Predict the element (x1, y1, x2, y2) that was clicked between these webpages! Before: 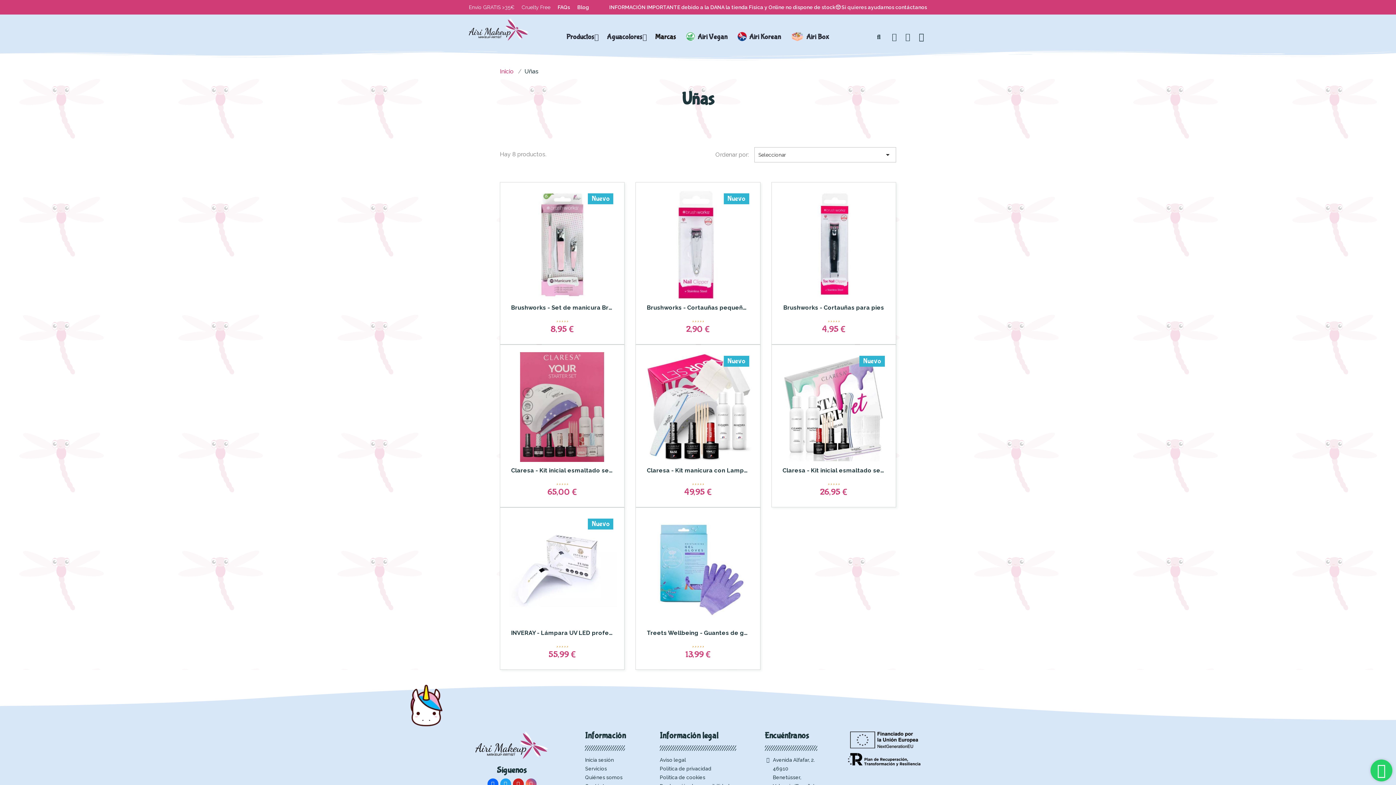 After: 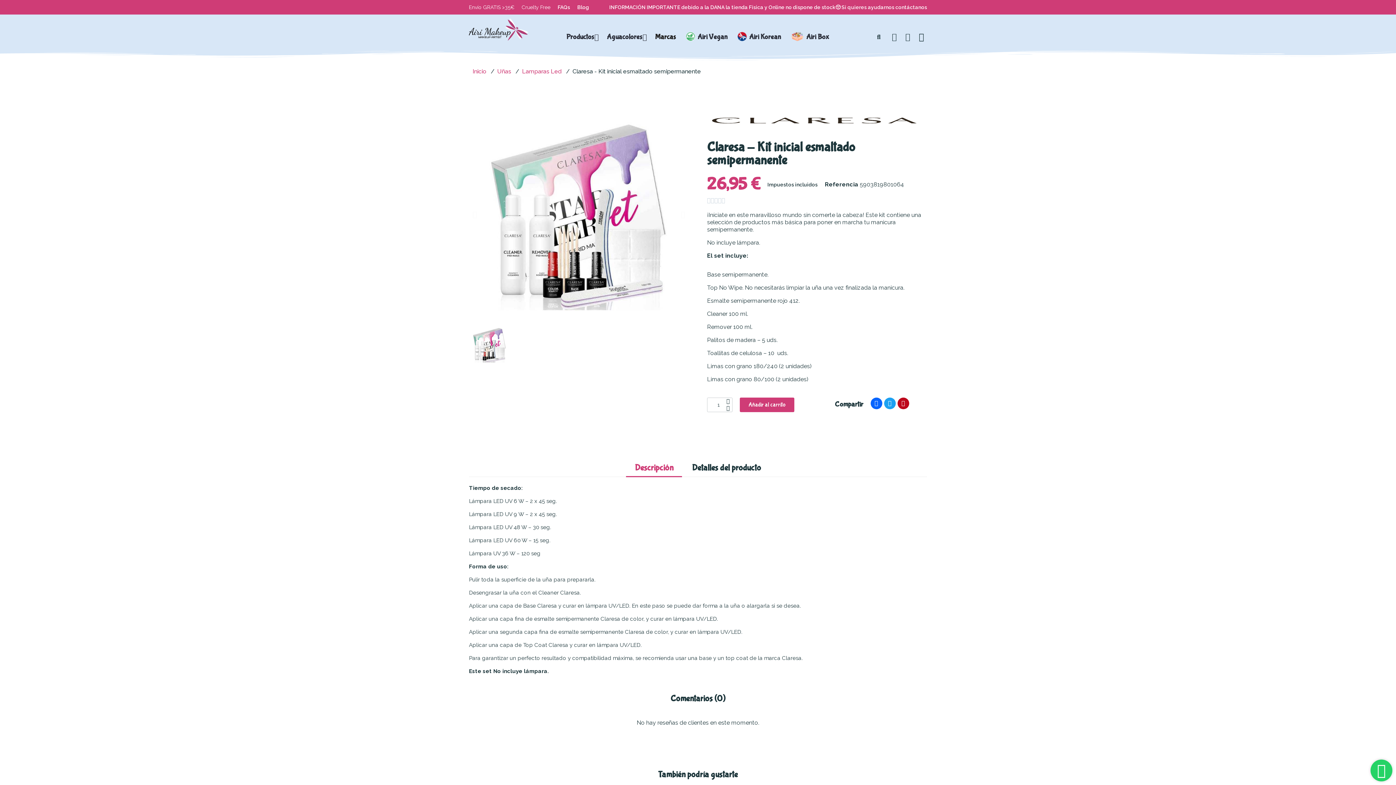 Action: label: Nuevo
Claresa - Kit inicial esmaltado semipermanente





5/5
26,95 € bbox: (779, 352, 888, 499)